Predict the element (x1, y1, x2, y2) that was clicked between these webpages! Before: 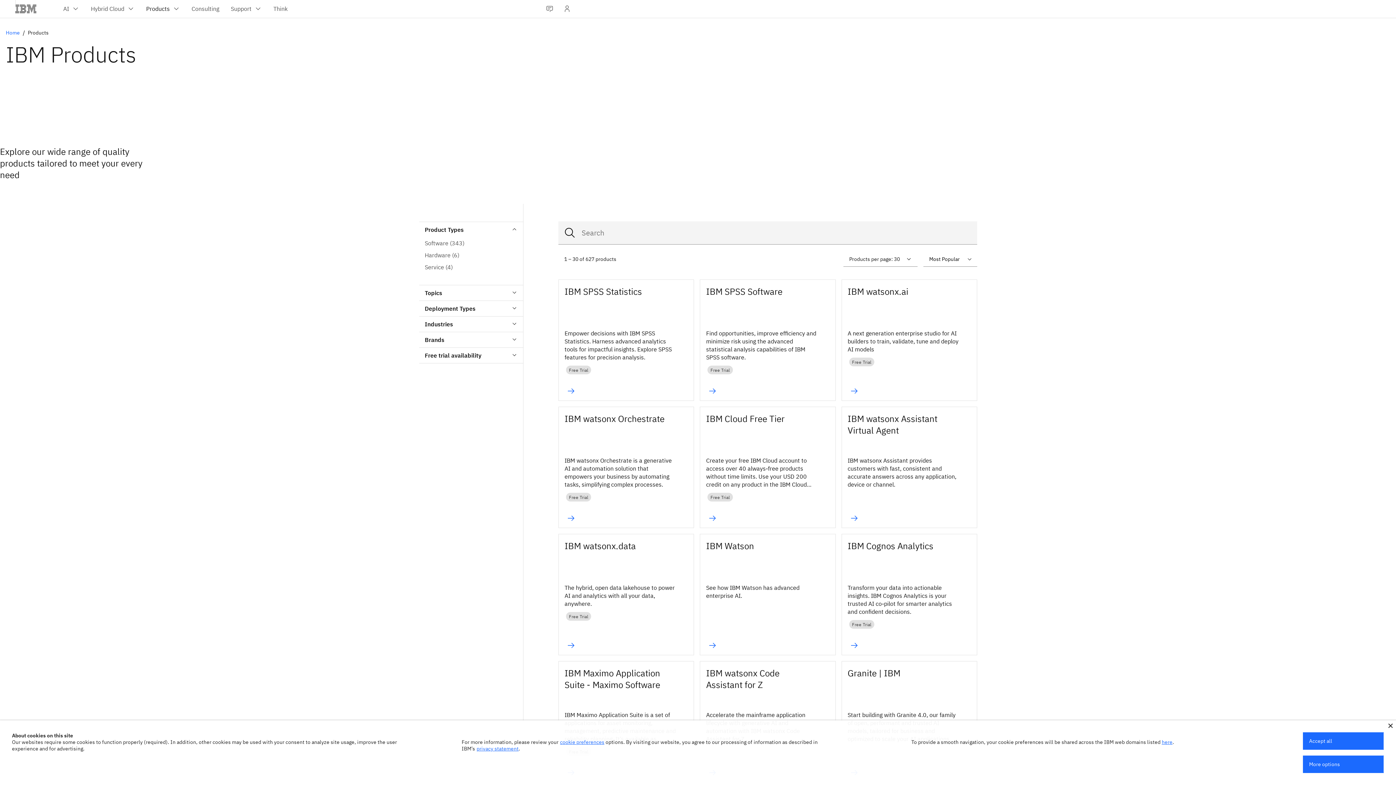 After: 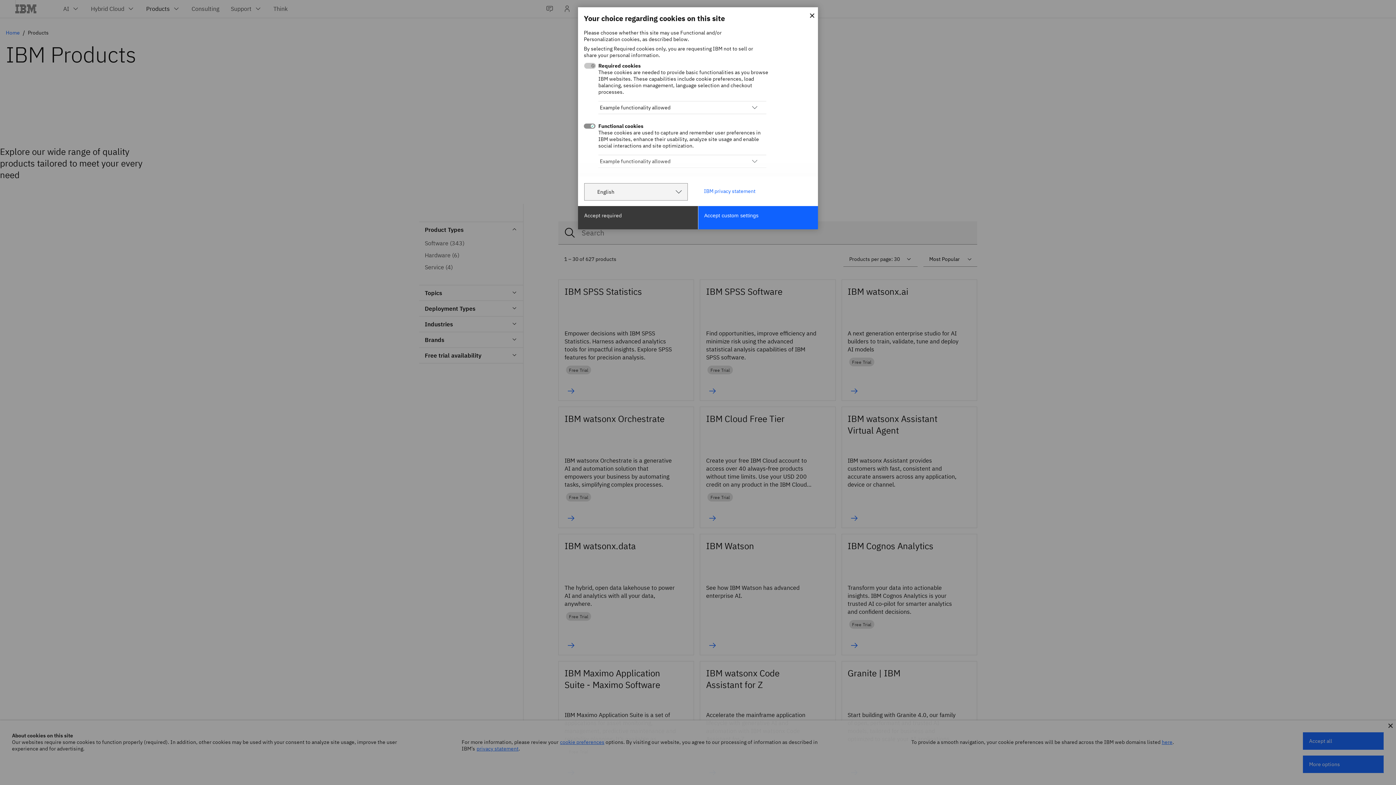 Action: label: More options bbox: (1303, 756, 1384, 773)